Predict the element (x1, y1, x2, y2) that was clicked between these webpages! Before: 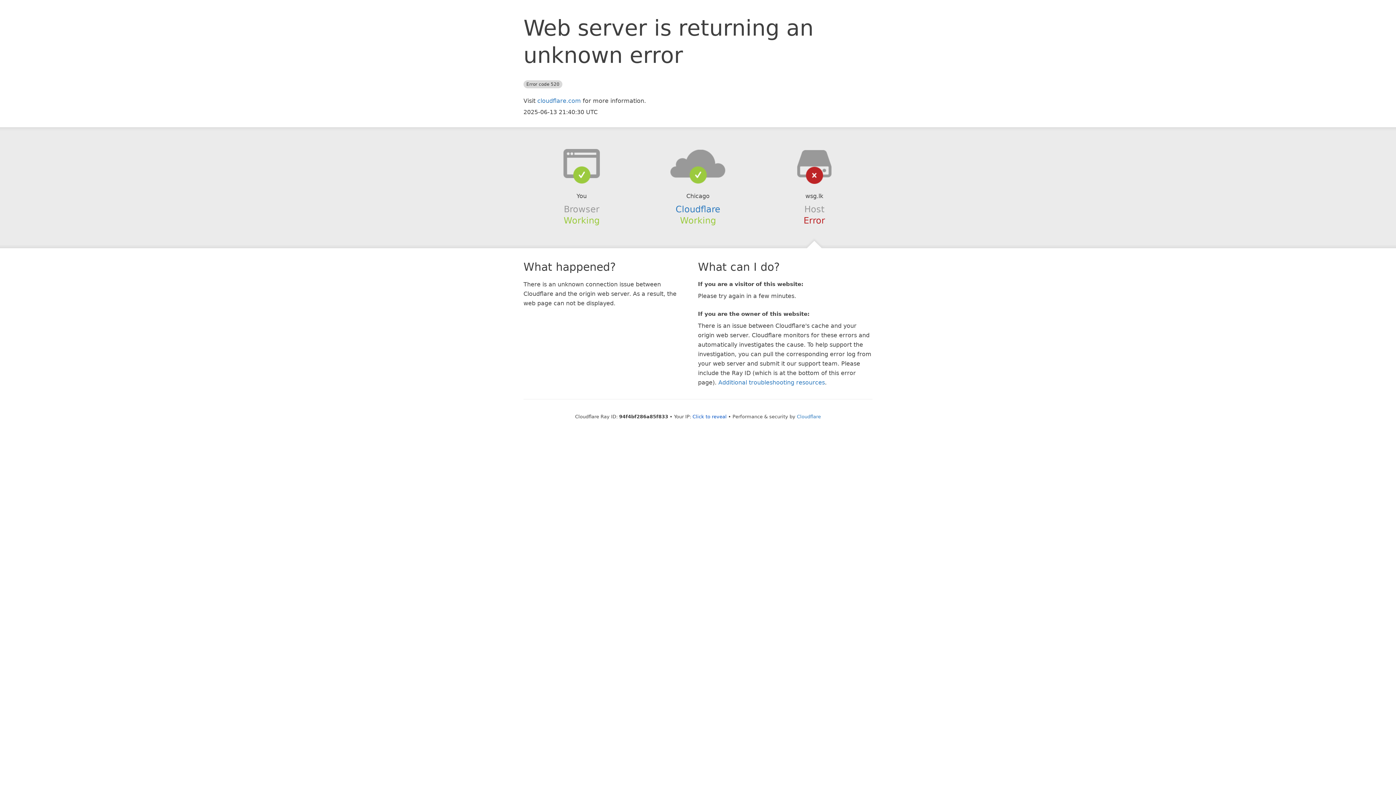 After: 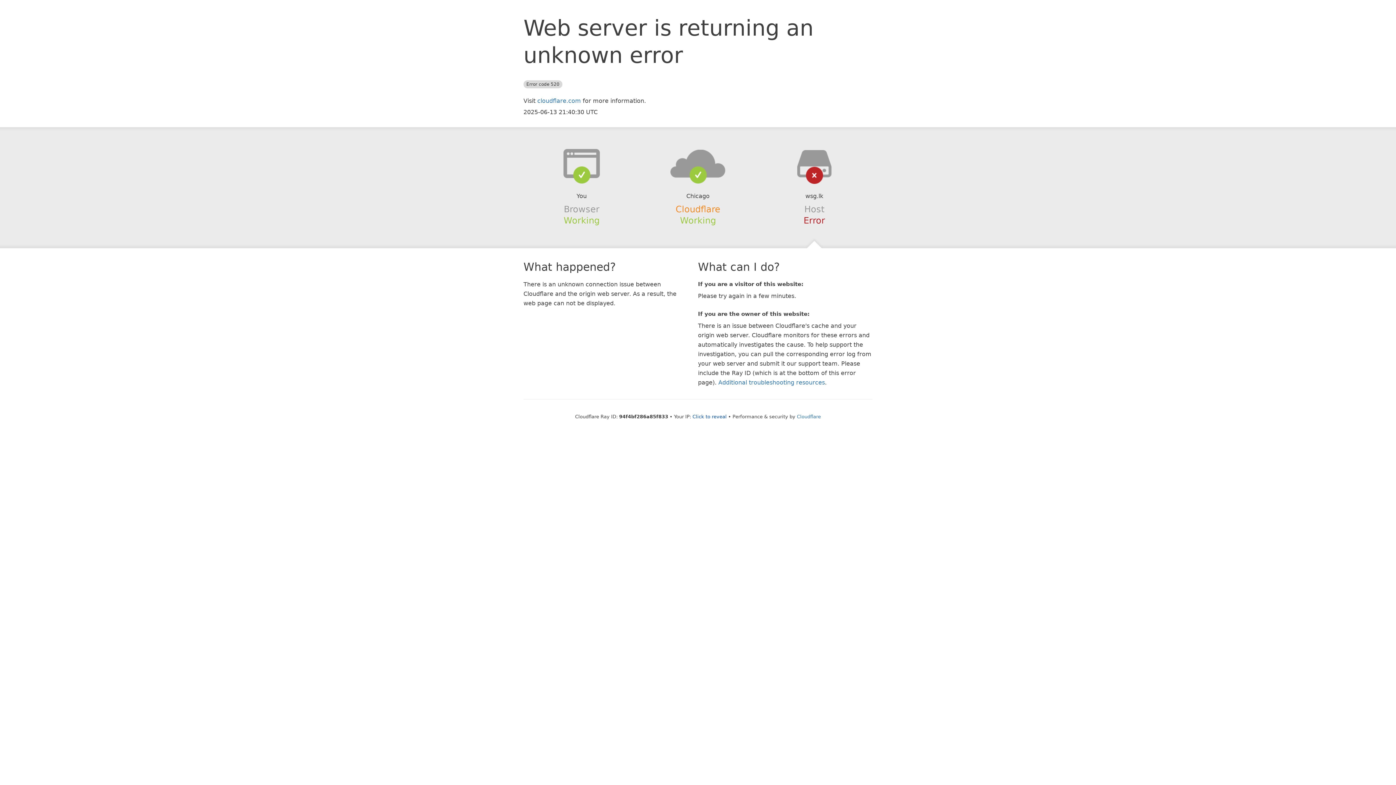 Action: label: Cloudflare bbox: (675, 204, 720, 214)